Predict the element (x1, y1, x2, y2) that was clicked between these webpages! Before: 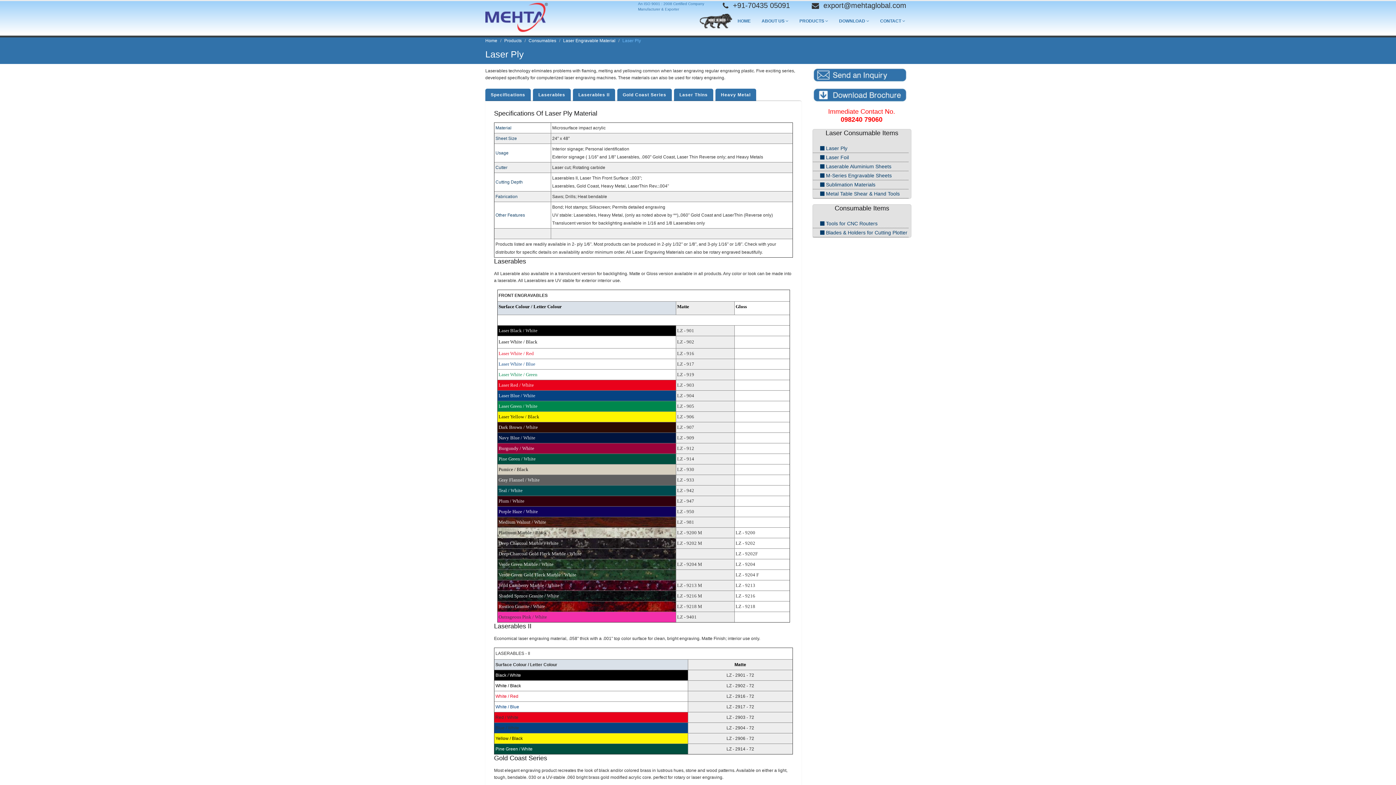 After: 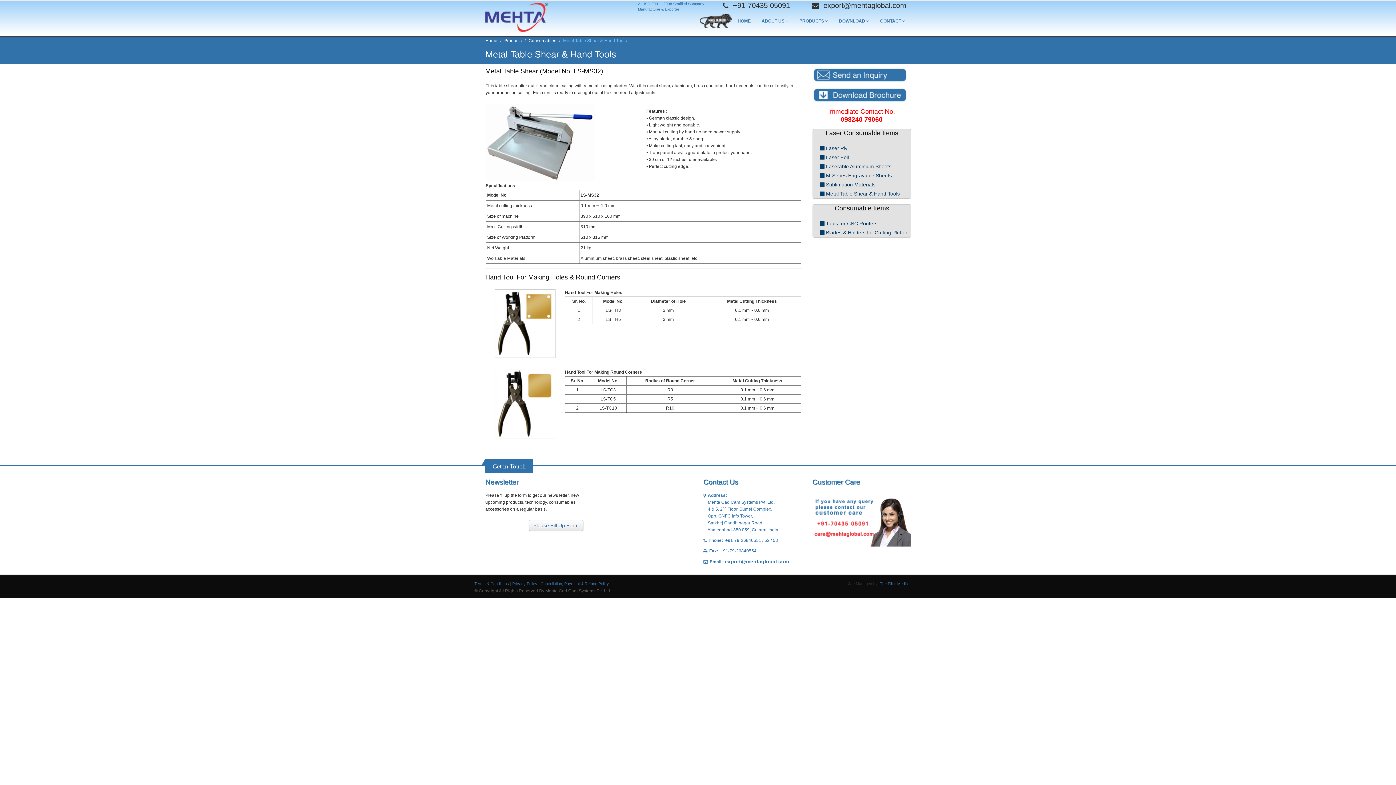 Action: bbox: (820, 189, 900, 198) label:  Metal Table Shear & Hand Tools